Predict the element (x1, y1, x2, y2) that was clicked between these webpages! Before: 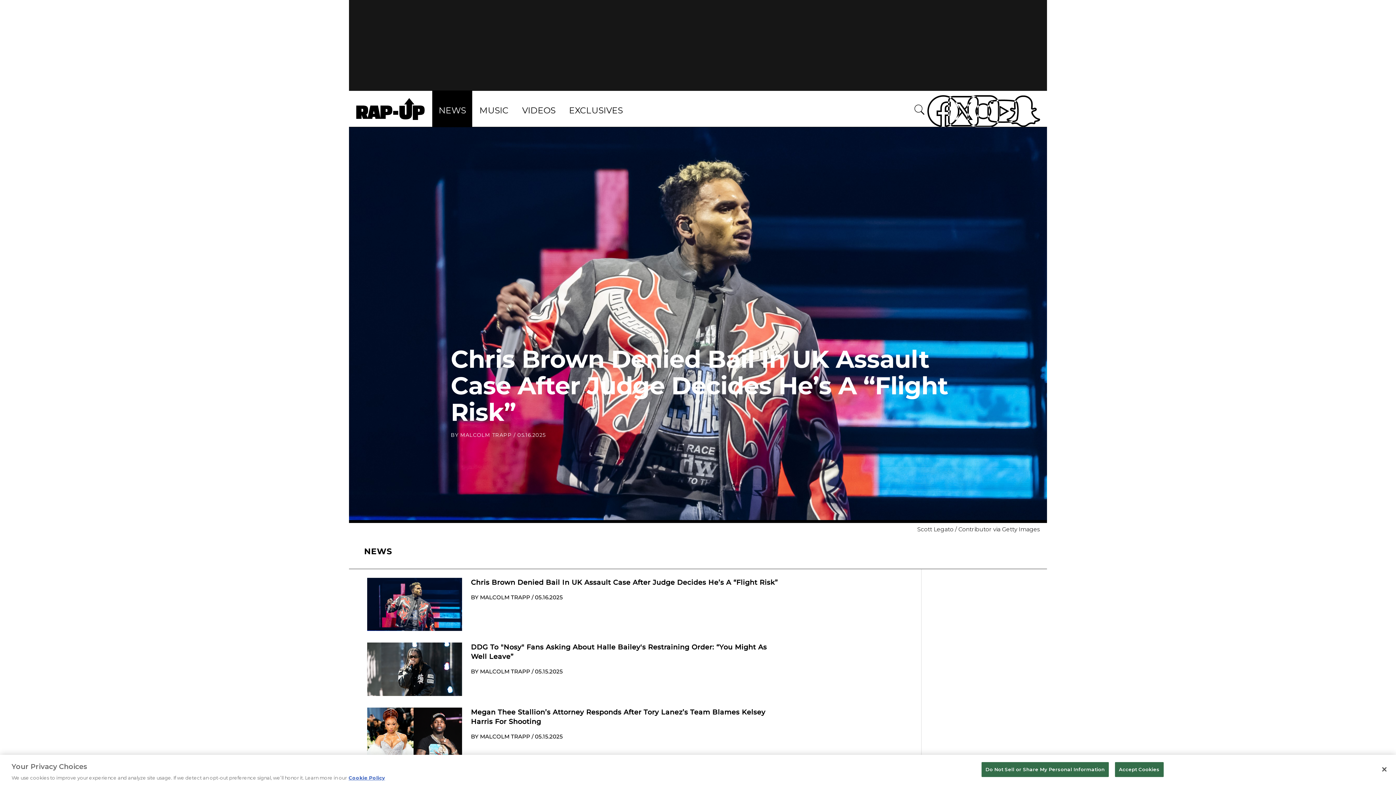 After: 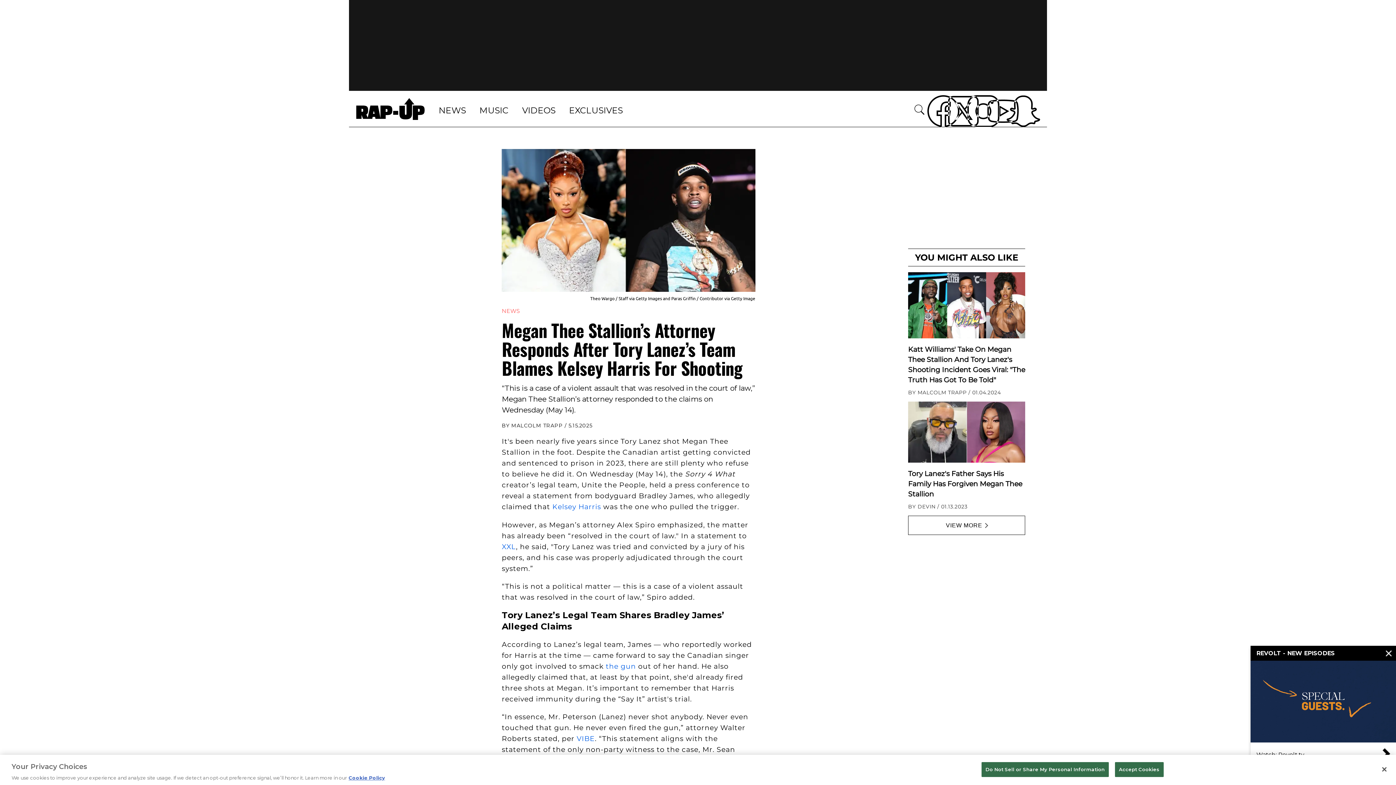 Action: bbox: (367, 708, 462, 761) label: ?